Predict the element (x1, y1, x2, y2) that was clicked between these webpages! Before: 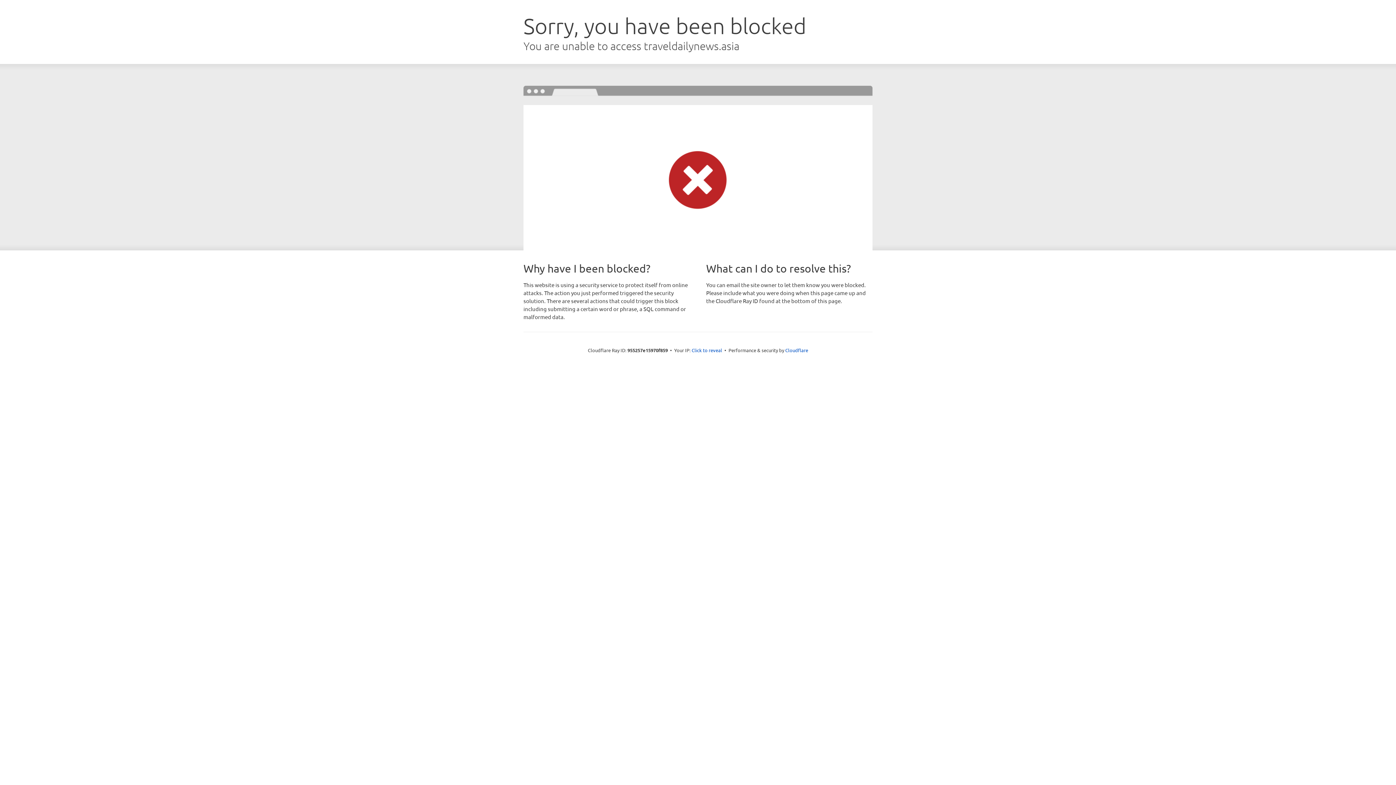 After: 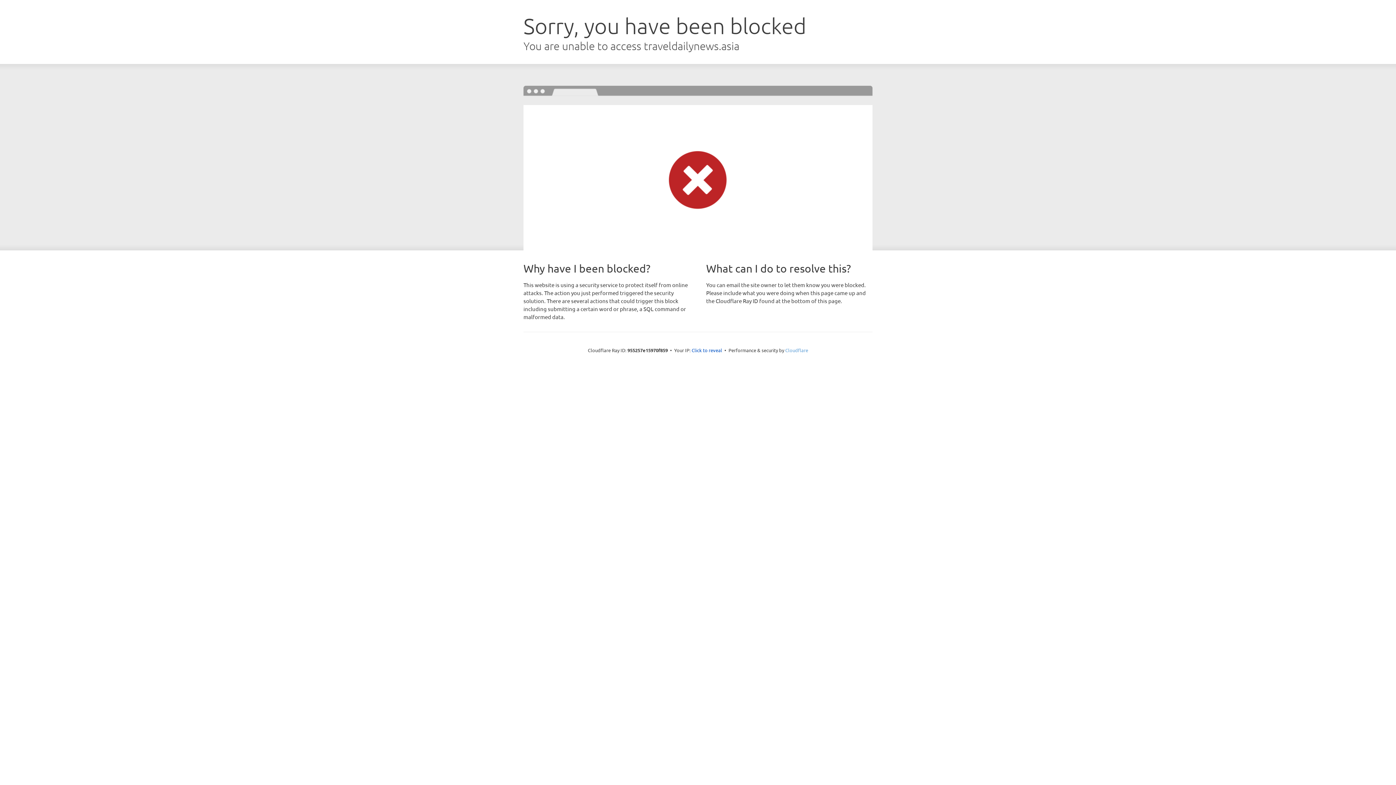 Action: label: Cloudflare bbox: (785, 347, 808, 353)